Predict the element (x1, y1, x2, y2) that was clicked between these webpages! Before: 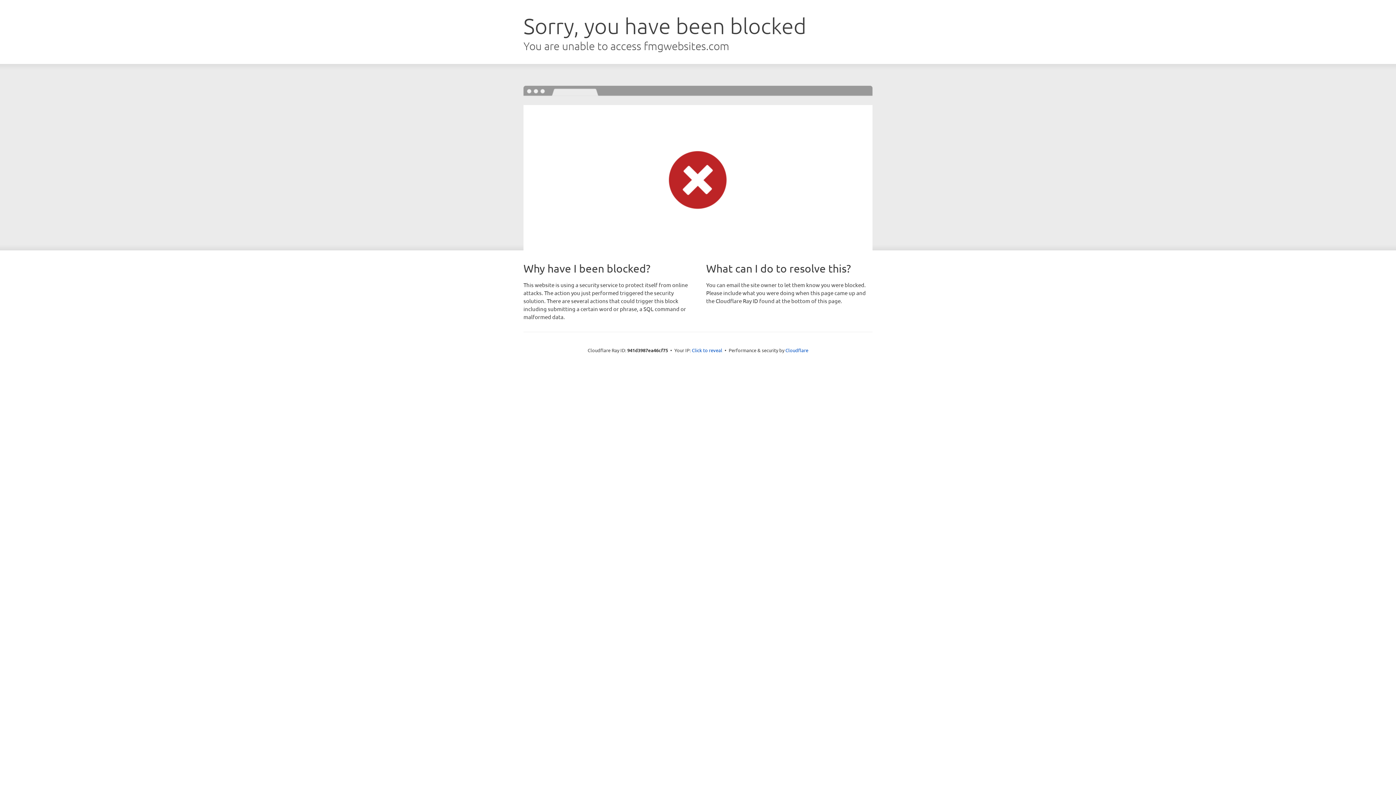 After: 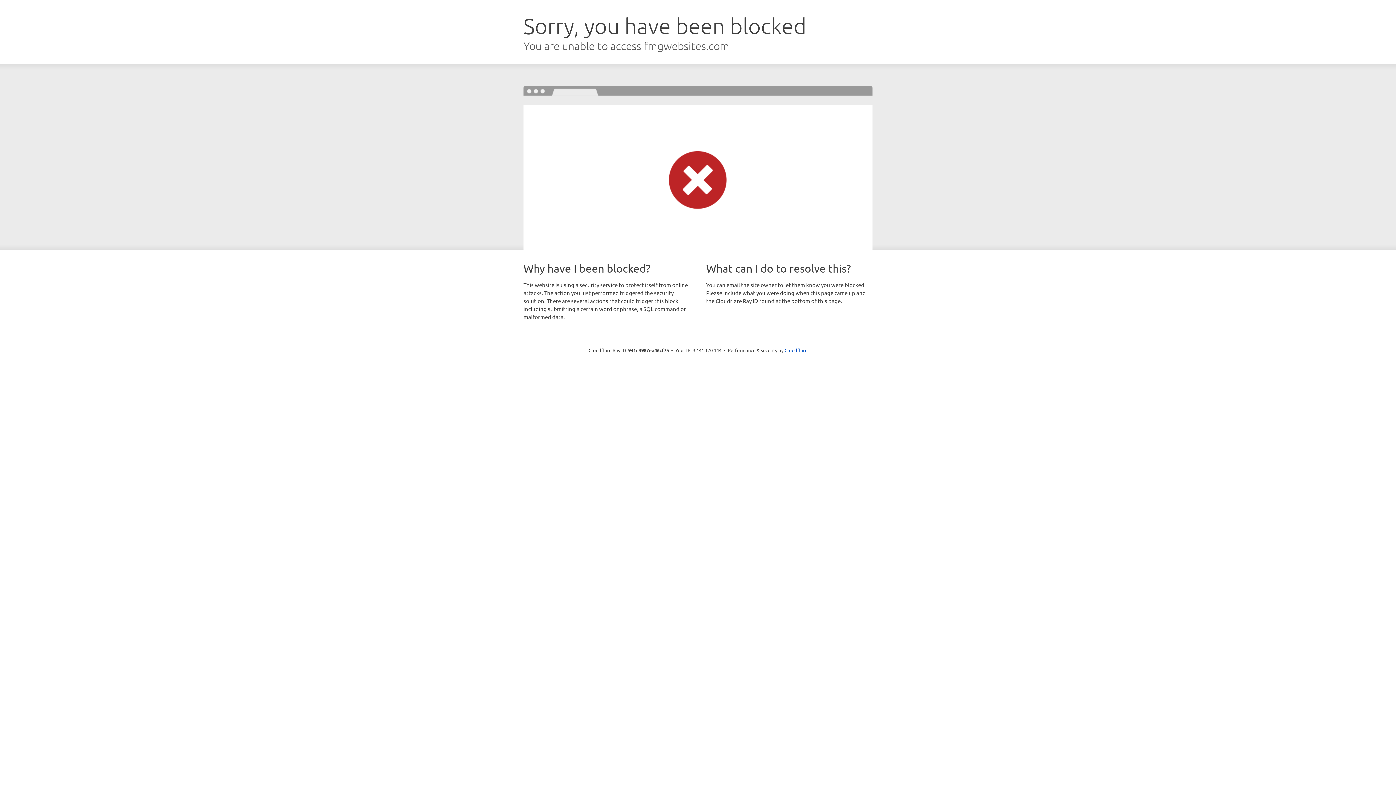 Action: bbox: (692, 346, 722, 353) label: Click to reveal